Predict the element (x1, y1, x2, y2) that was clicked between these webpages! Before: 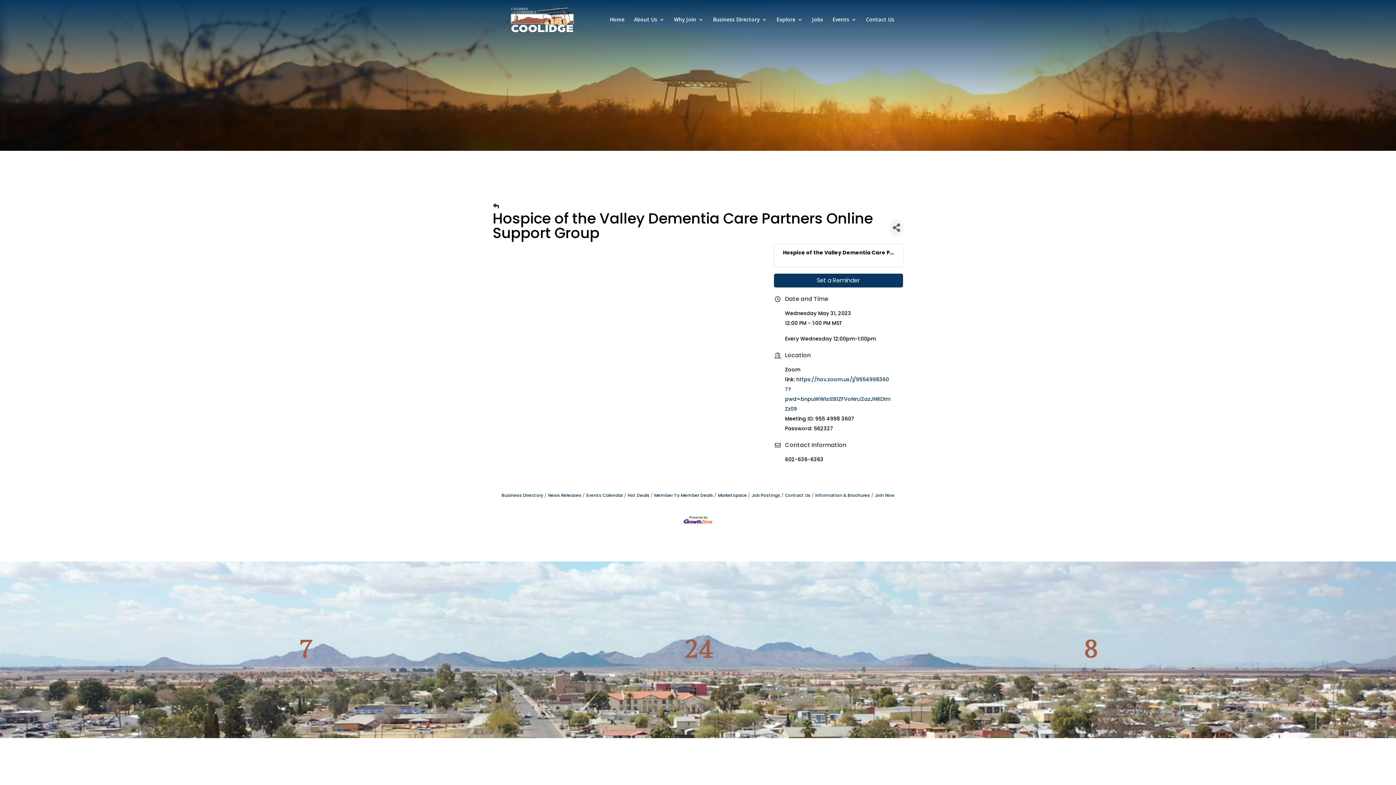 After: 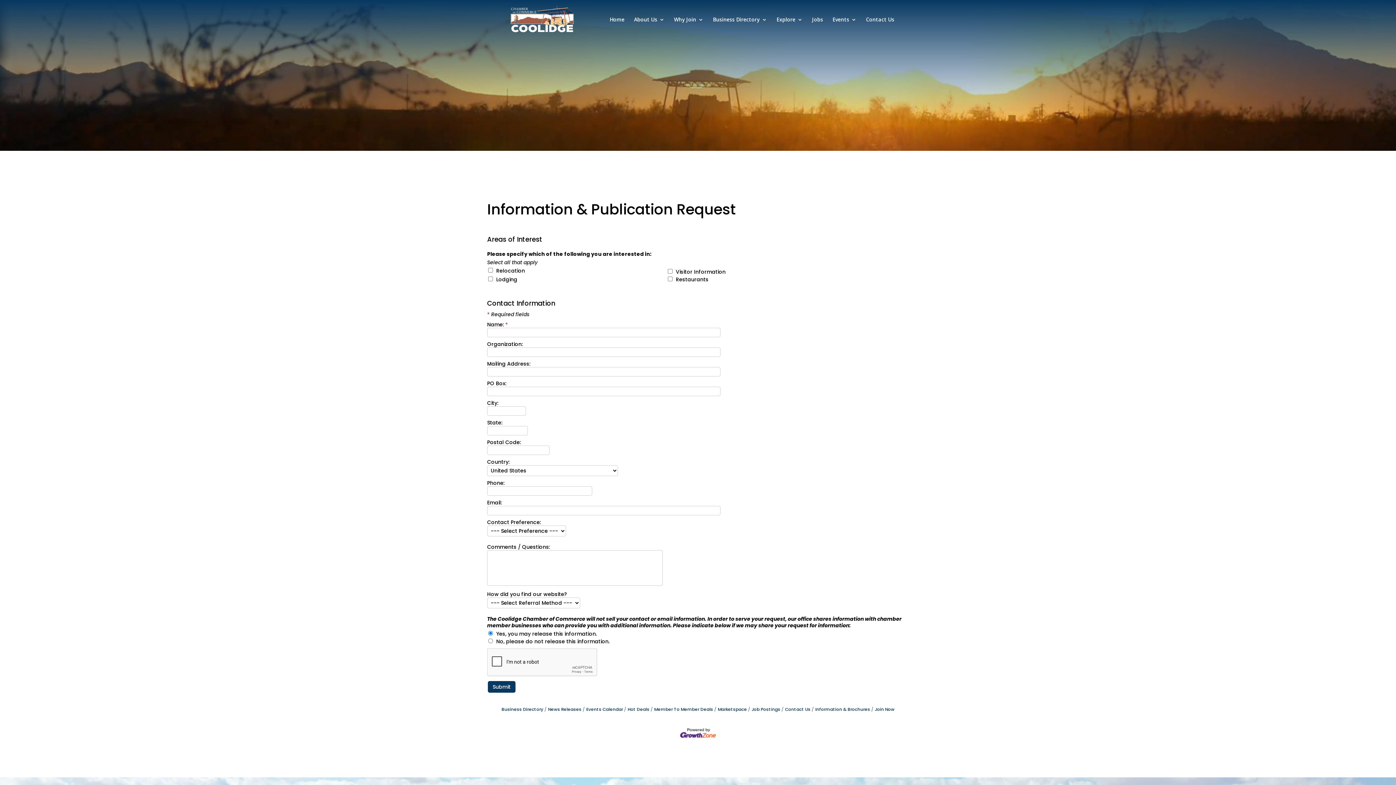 Action: label: Information & Brochures bbox: (811, 492, 870, 498)